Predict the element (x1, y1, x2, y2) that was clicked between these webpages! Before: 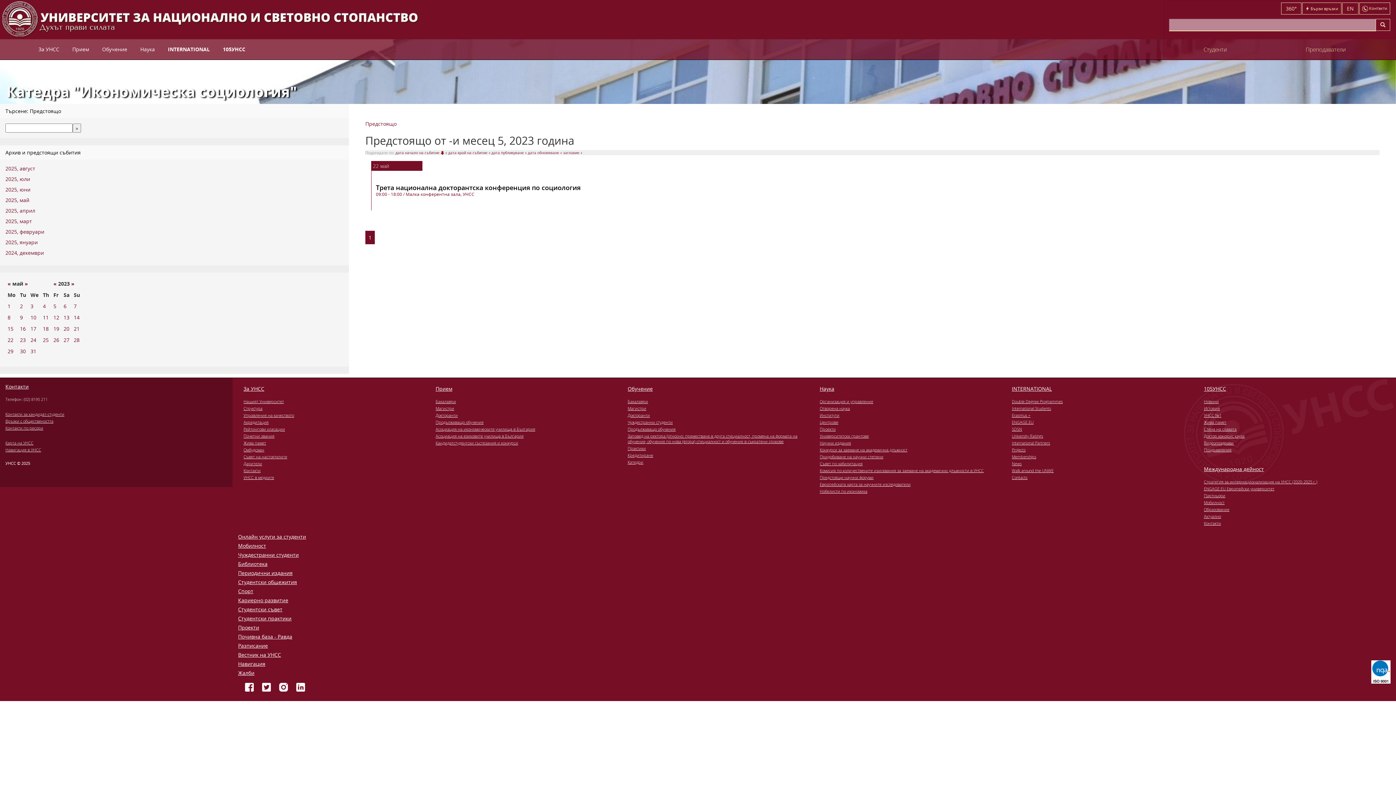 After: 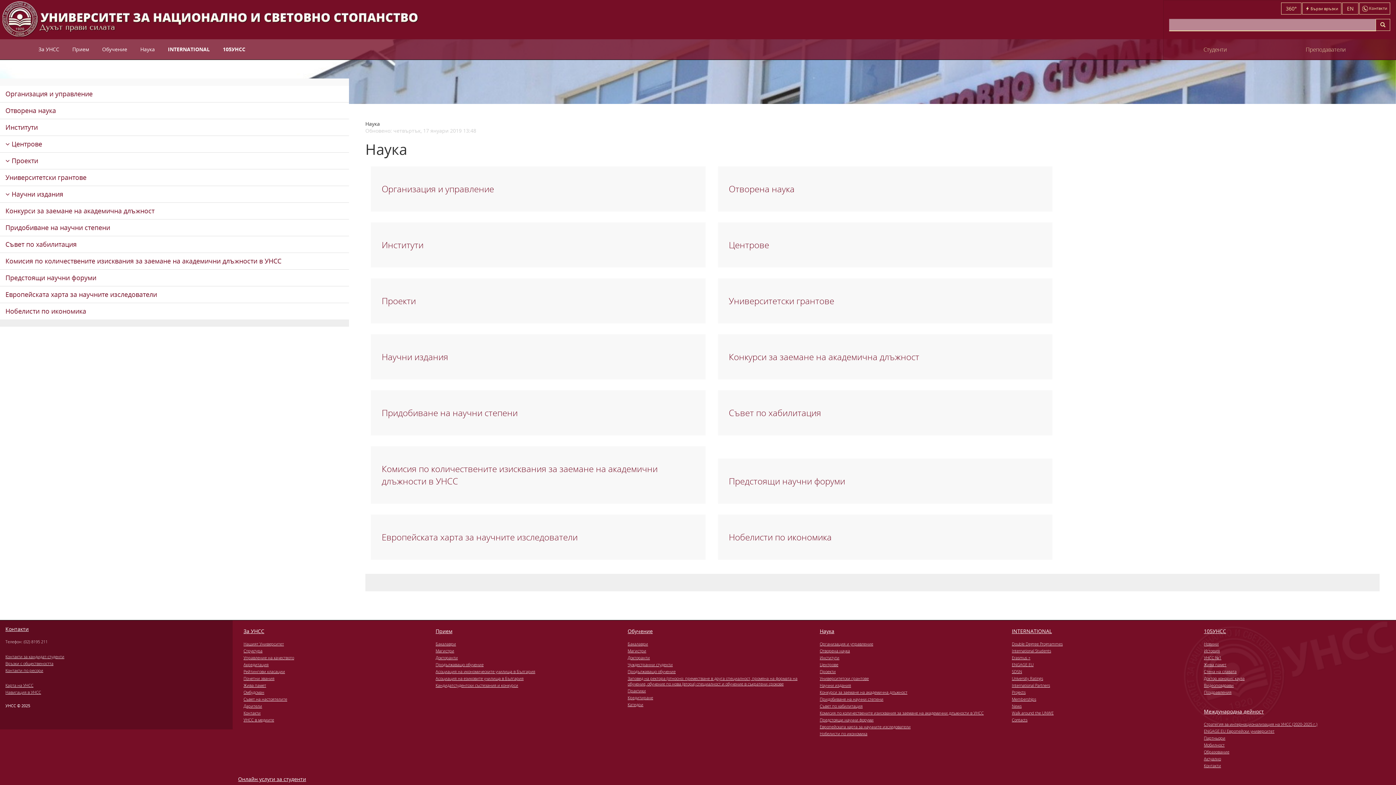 Action: label: Наука bbox: (133, 39, 161, 59)